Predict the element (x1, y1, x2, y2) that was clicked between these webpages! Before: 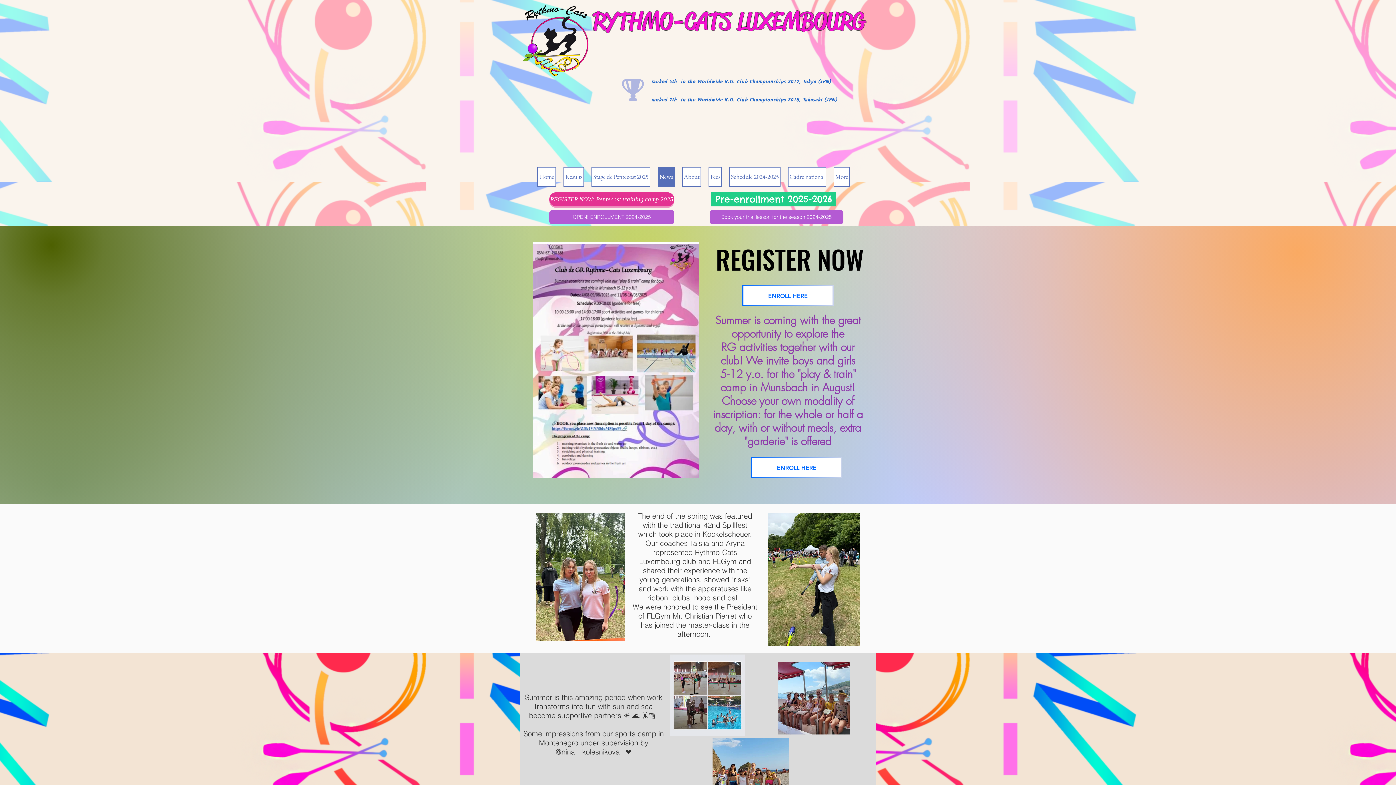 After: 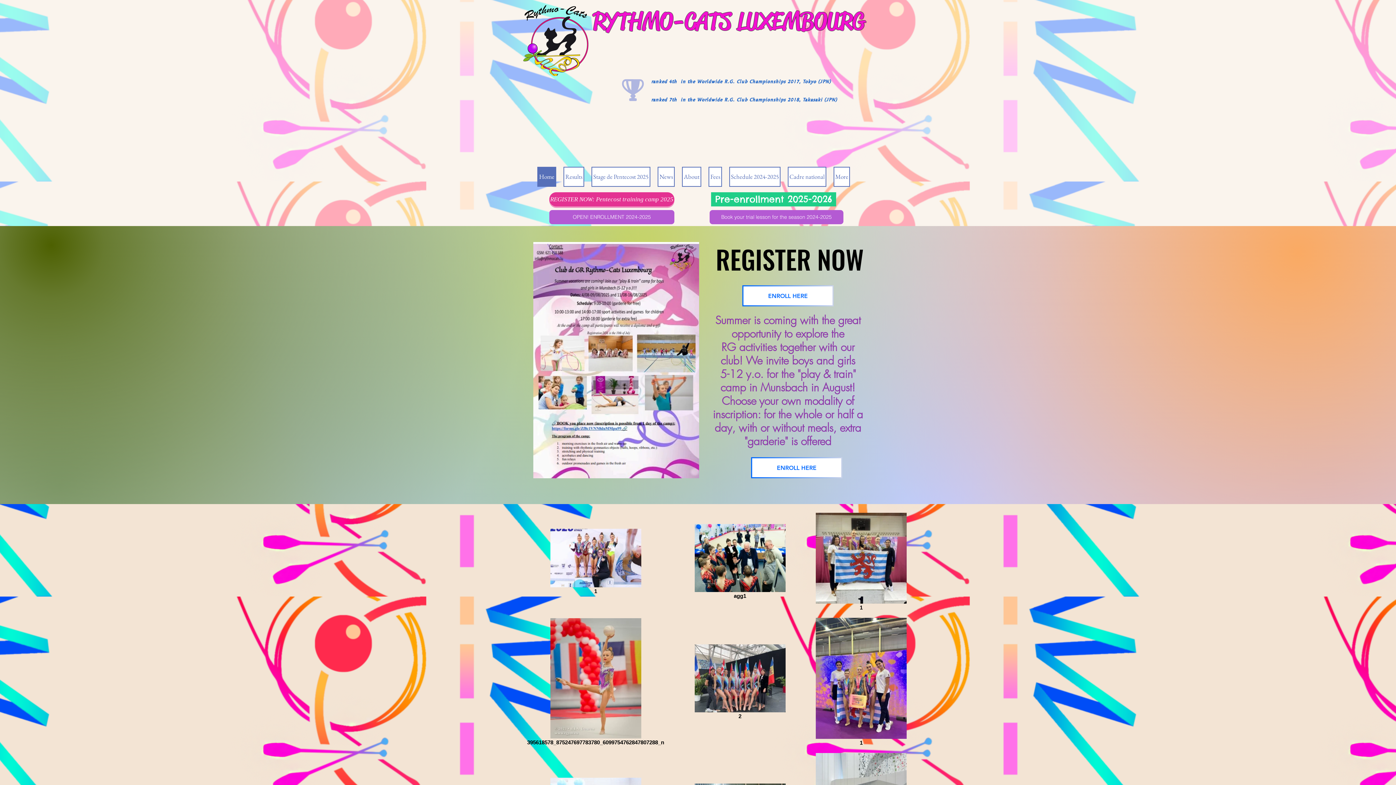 Action: bbox: (537, 166, 556, 186) label: Home